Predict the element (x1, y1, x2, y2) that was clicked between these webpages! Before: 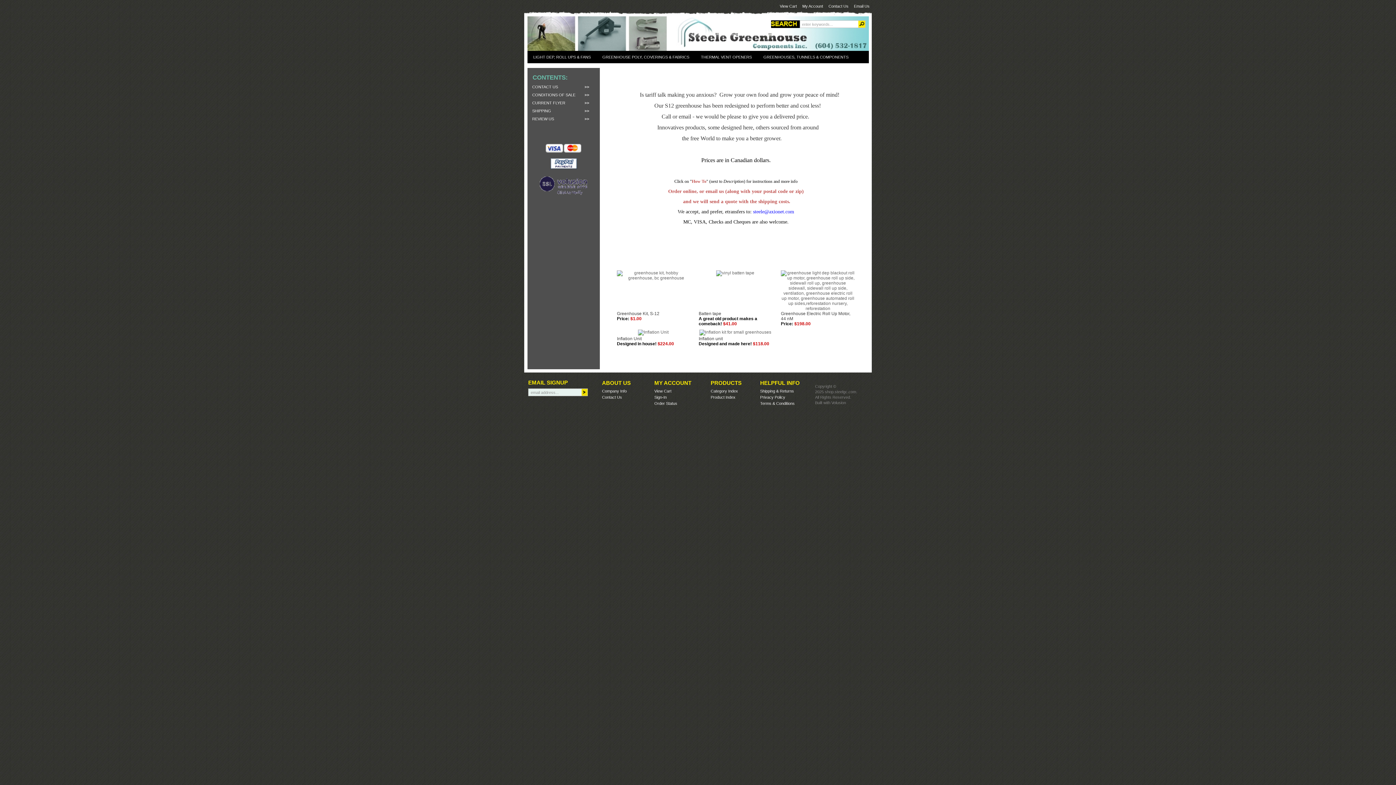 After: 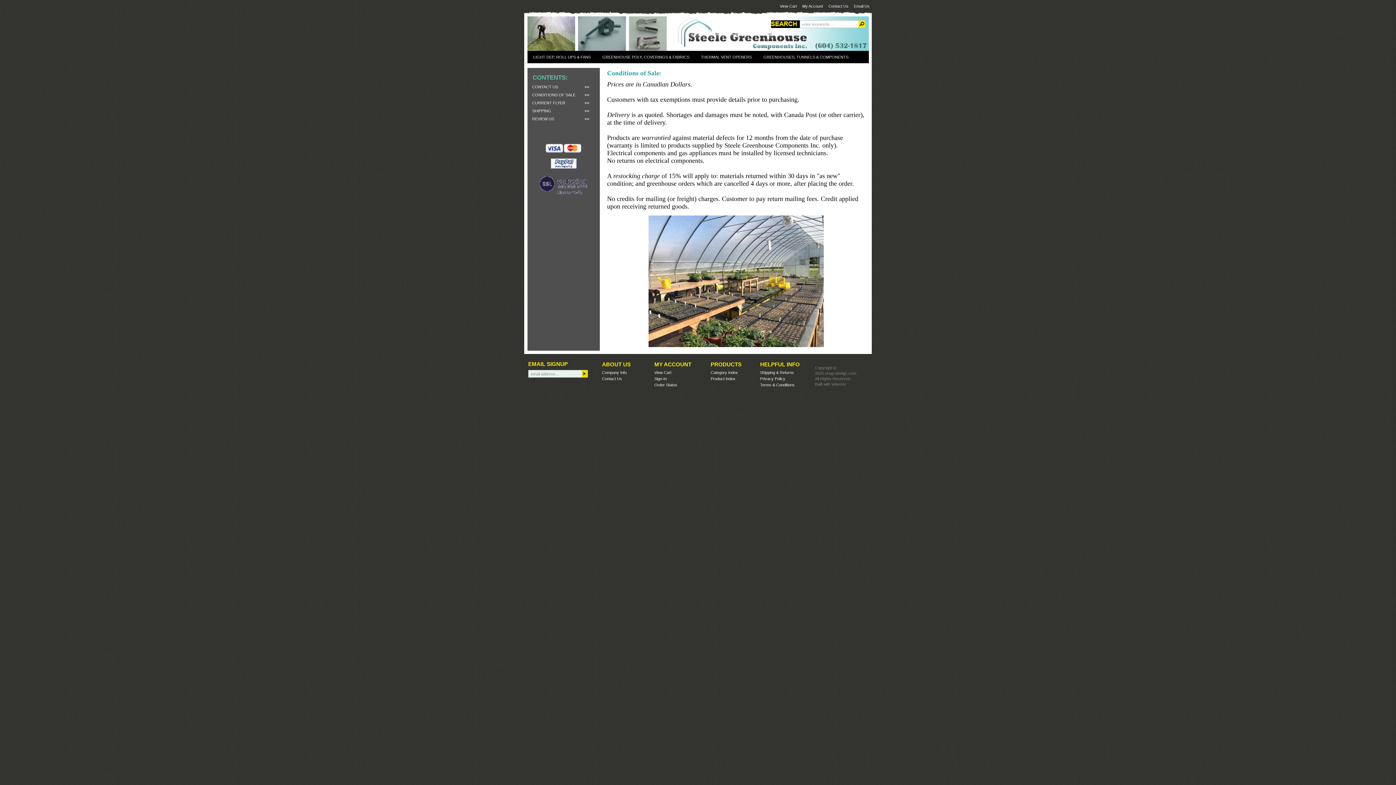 Action: bbox: (780, 389, 794, 393) label: Returns